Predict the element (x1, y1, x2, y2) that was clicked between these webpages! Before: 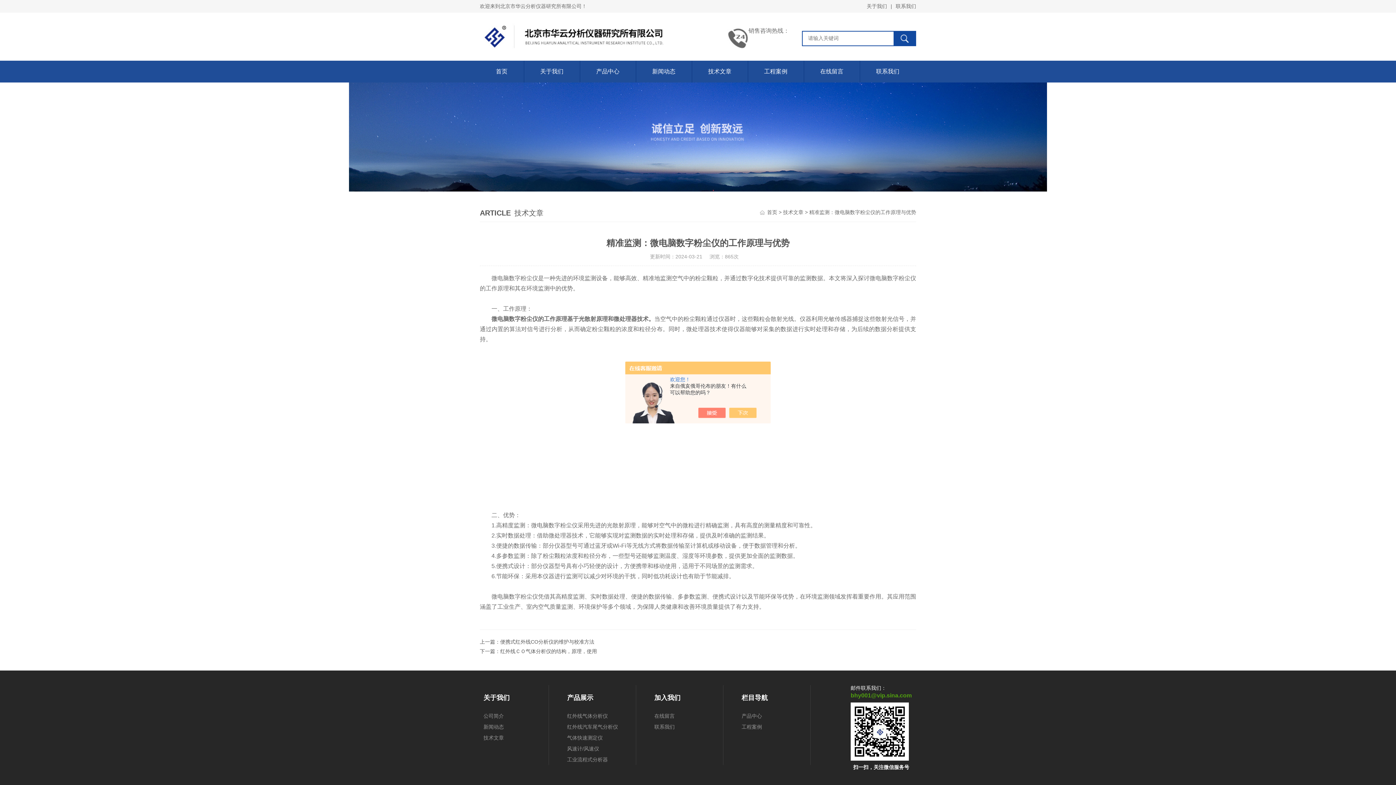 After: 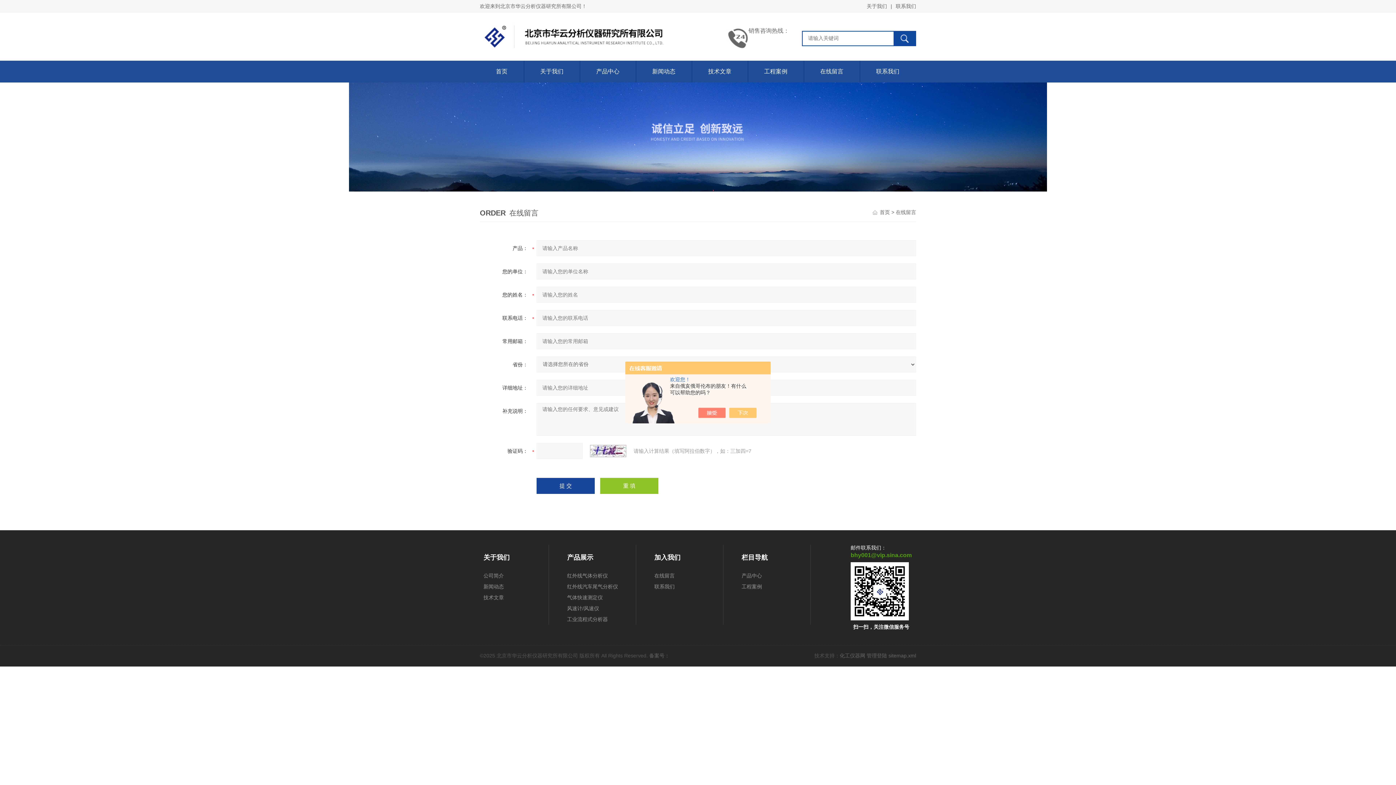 Action: label: 在线留言 bbox: (804, 60, 860, 82)